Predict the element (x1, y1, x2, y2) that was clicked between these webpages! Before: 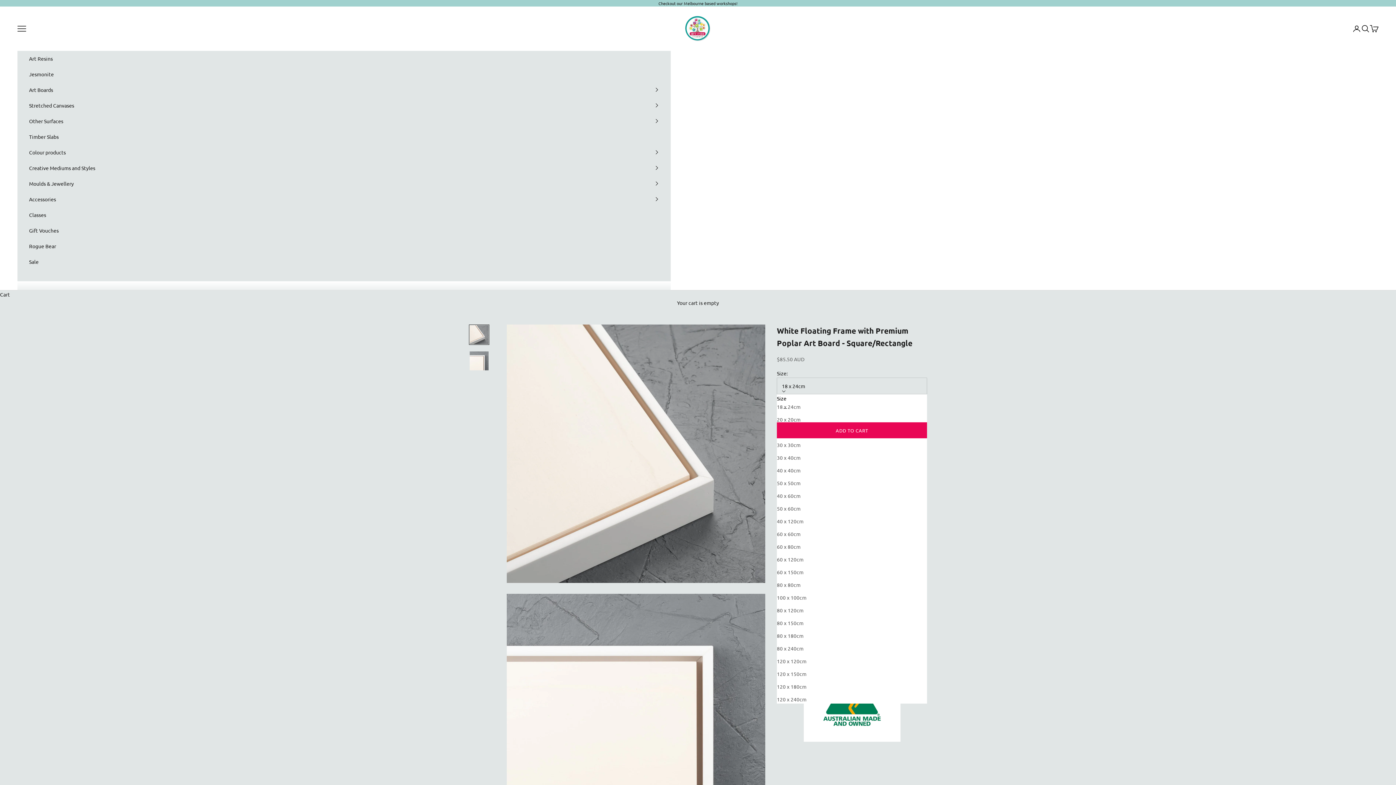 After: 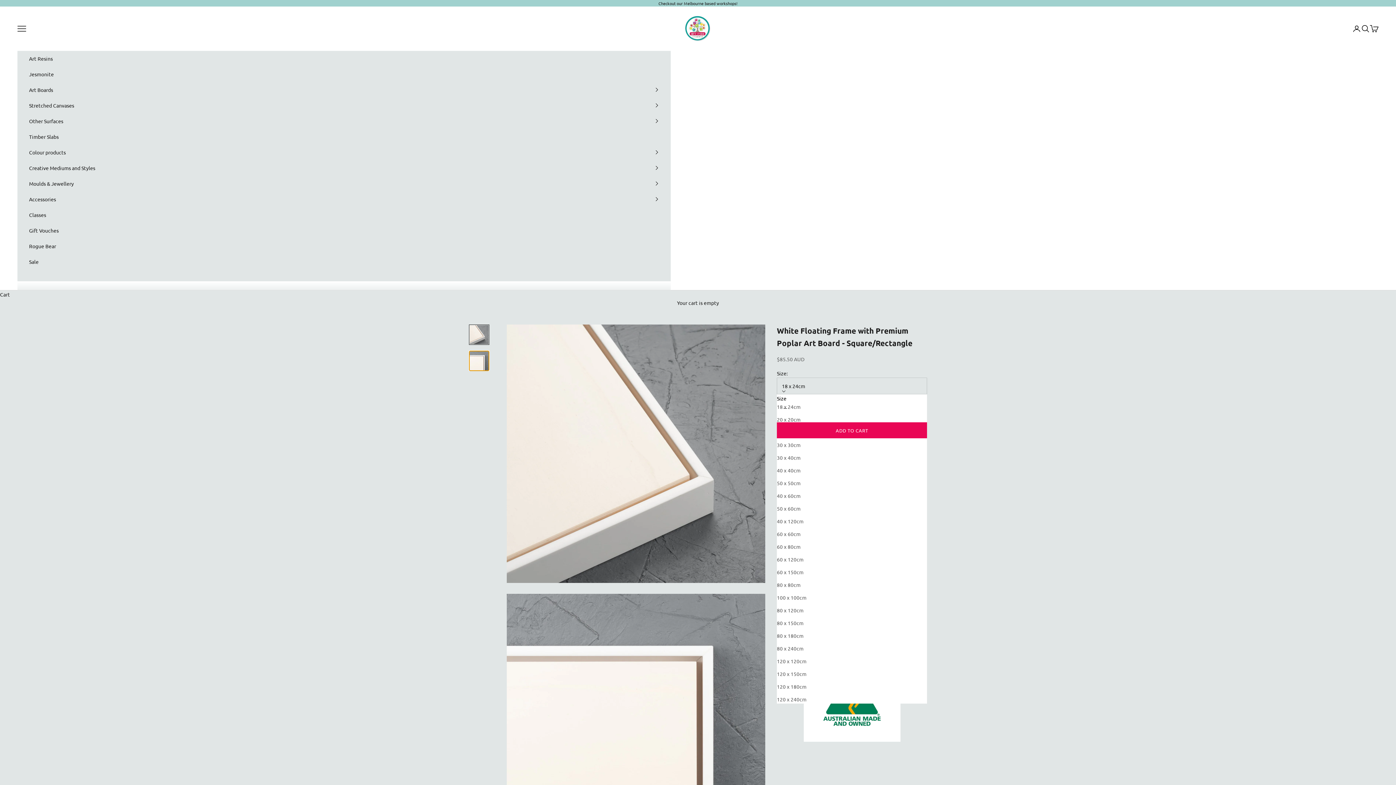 Action: bbox: (469, 351, 489, 371) label: Go to item 2